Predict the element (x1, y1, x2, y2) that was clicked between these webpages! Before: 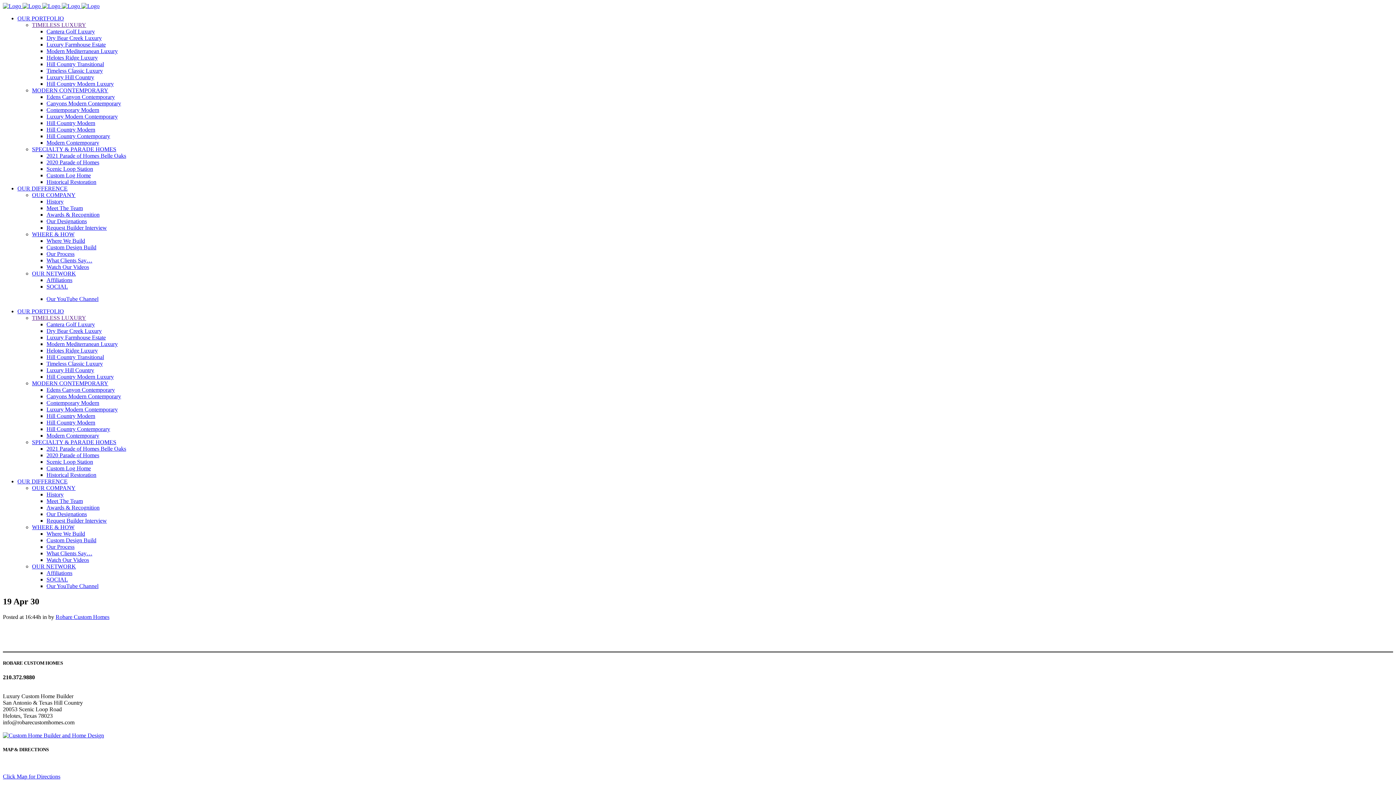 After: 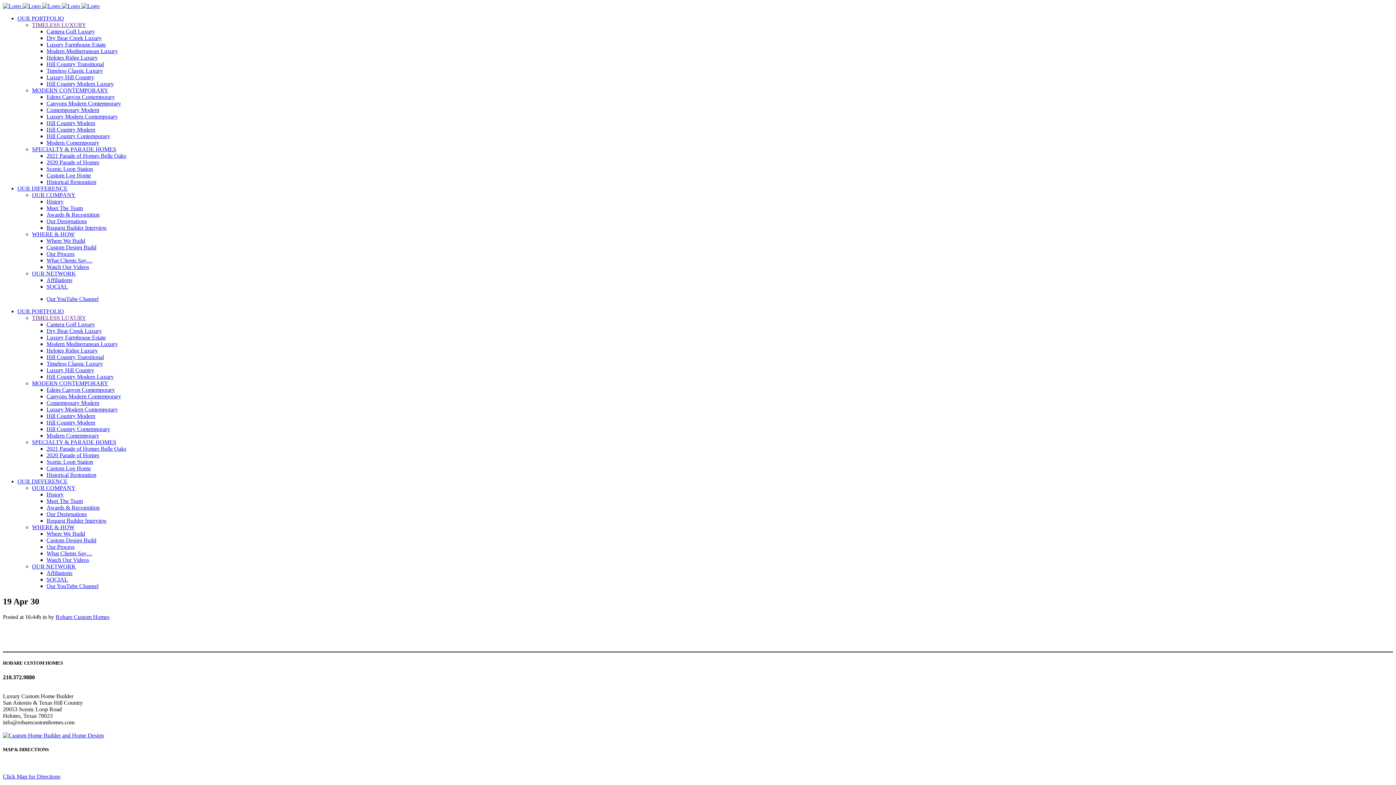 Action: bbox: (46, 576, 68, 582) label: SOCIAL